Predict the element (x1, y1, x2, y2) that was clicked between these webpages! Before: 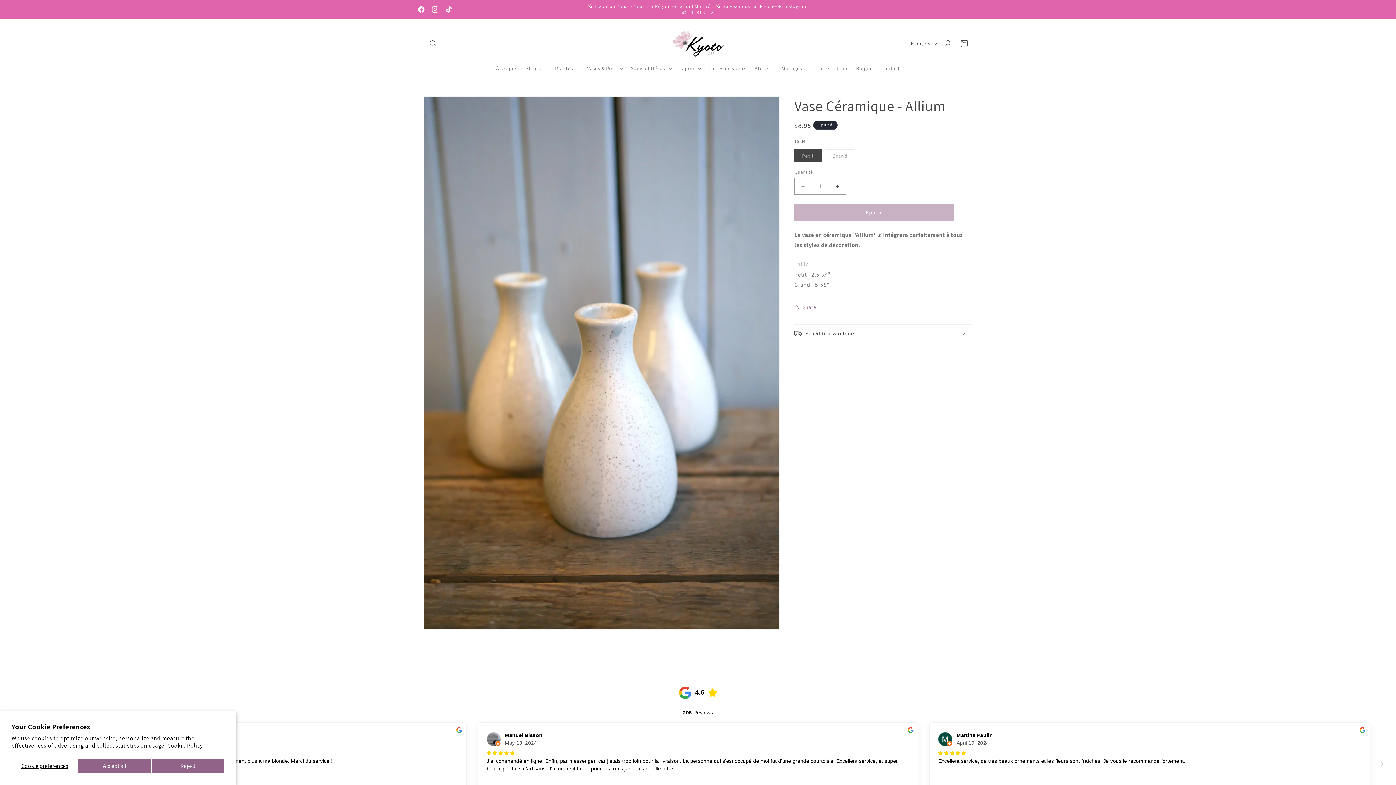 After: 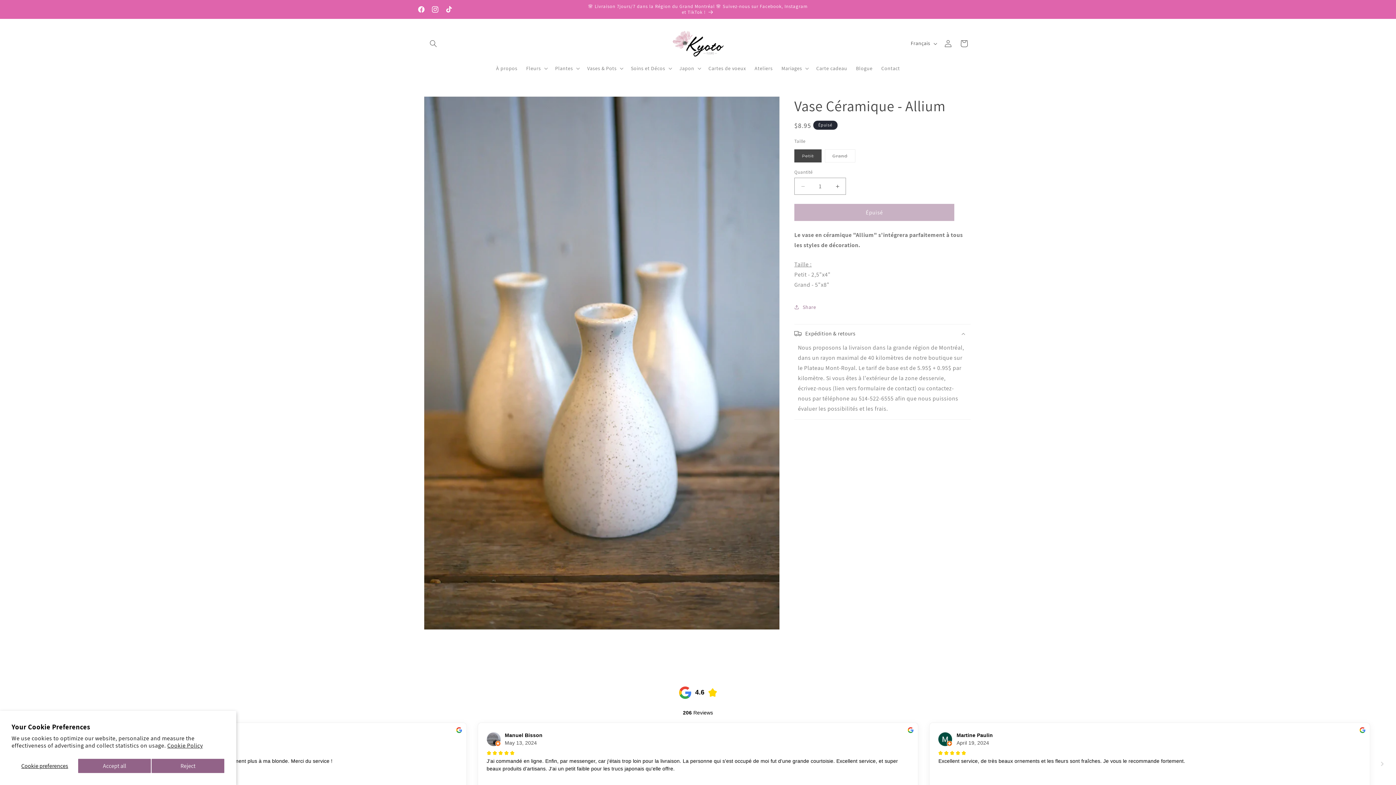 Action: bbox: (794, 324, 970, 342) label: Expédition & retours